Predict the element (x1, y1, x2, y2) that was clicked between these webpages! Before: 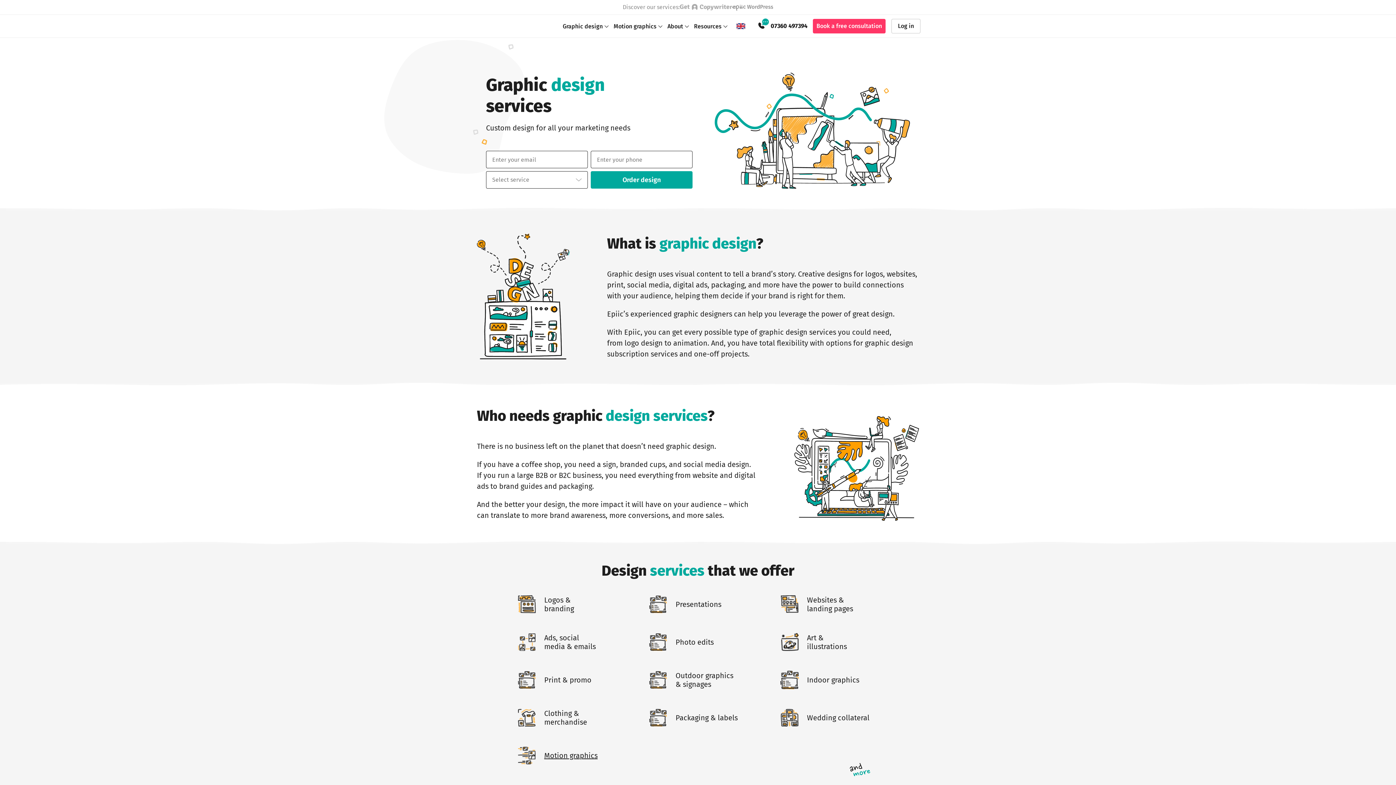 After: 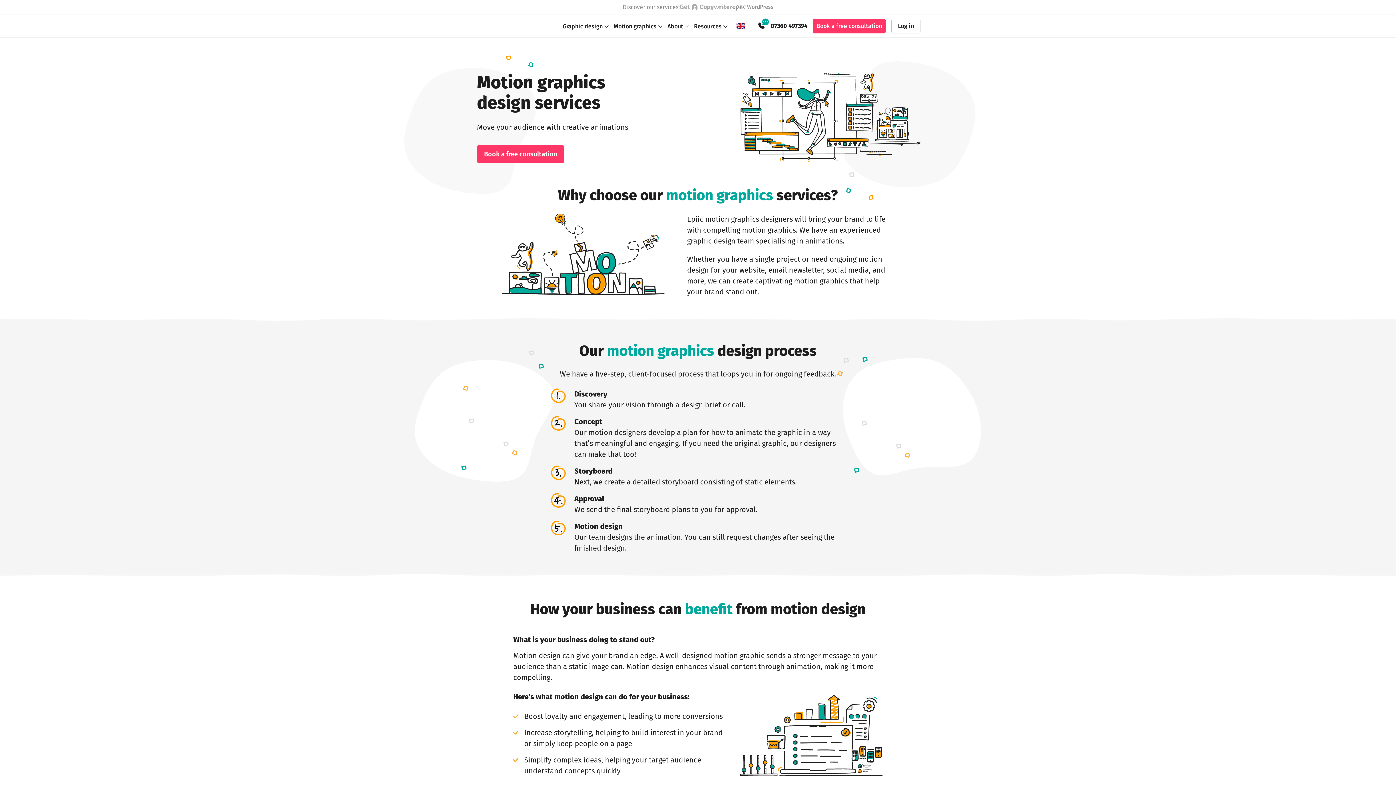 Action: bbox: (544, 751, 597, 760) label: Motion graphics